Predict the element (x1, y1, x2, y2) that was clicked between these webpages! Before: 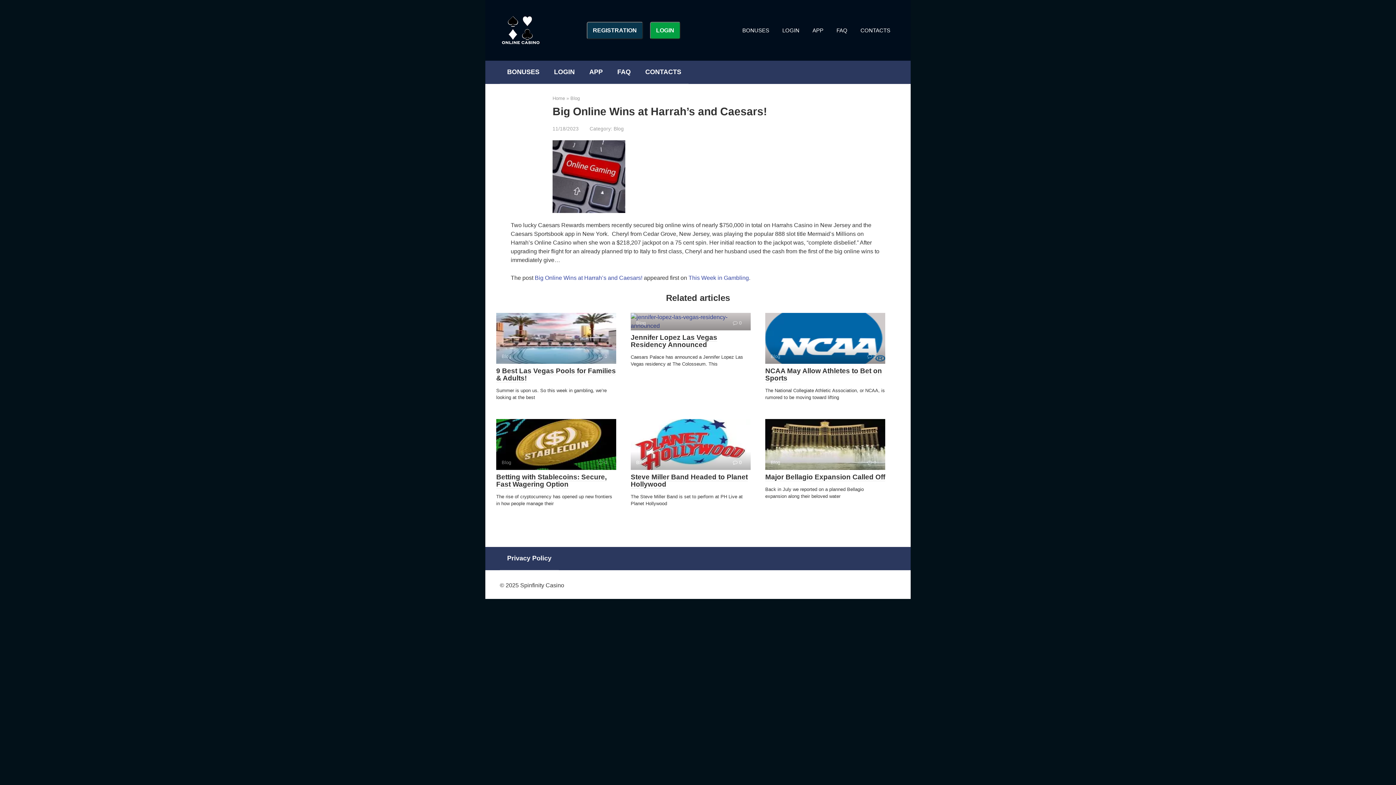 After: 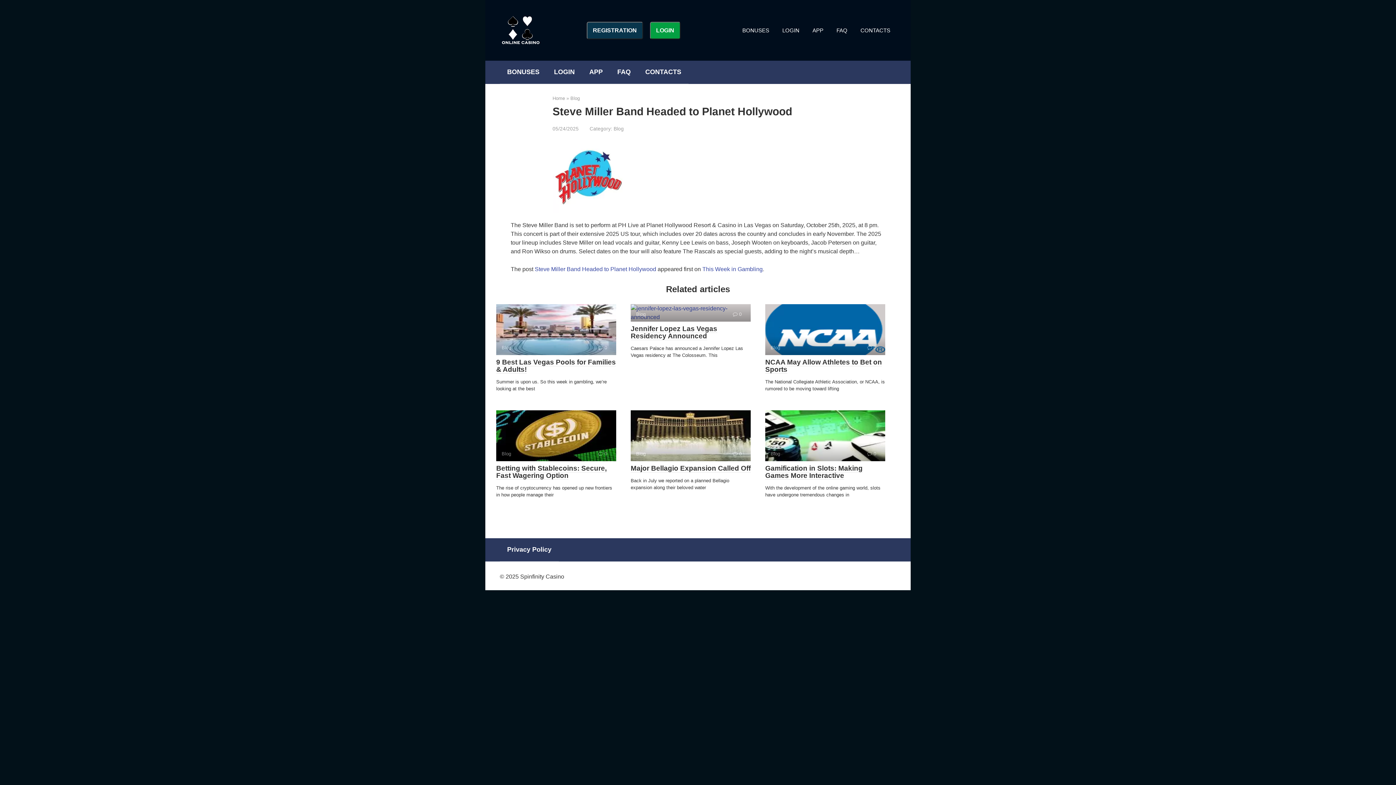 Action: label: Steve Miller Band Headed to Planet Hollywood bbox: (630, 473, 748, 488)